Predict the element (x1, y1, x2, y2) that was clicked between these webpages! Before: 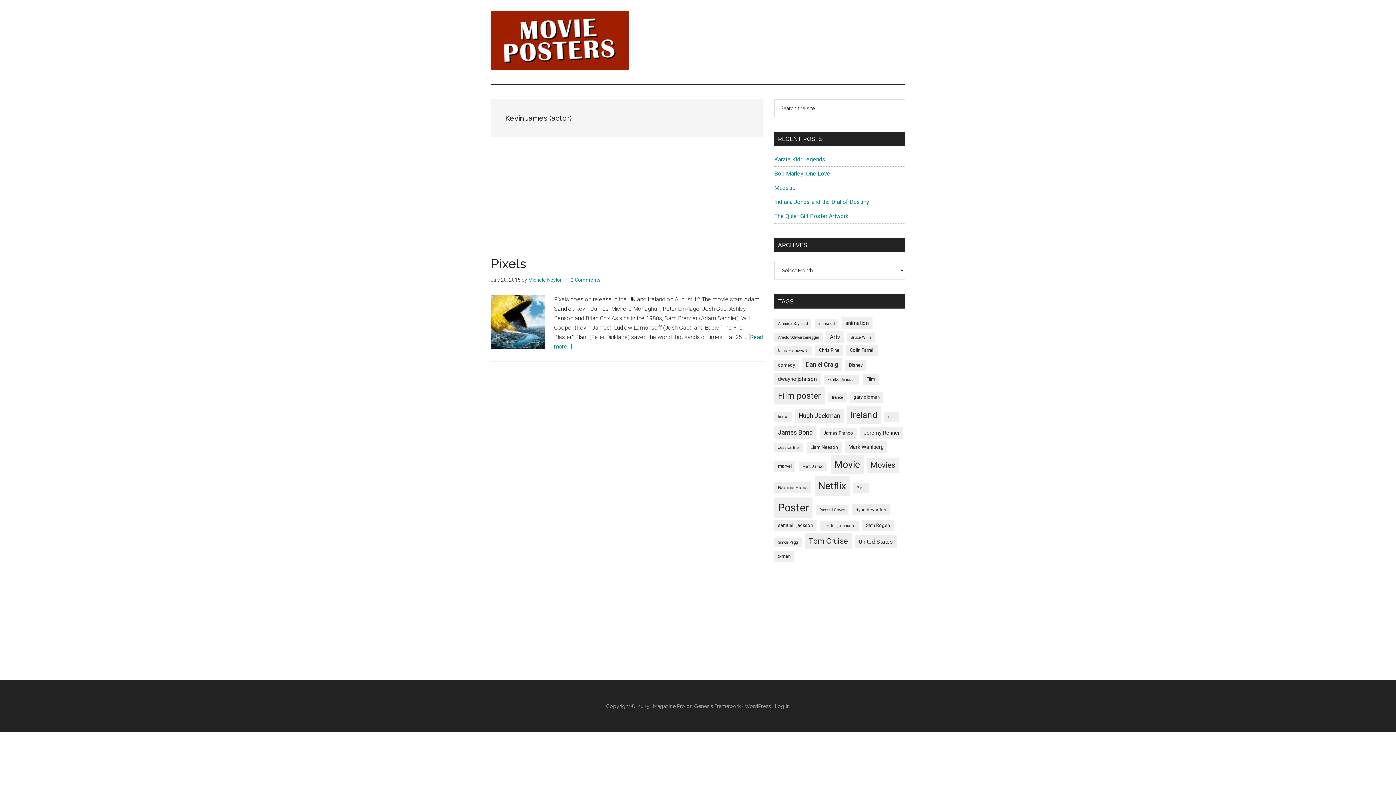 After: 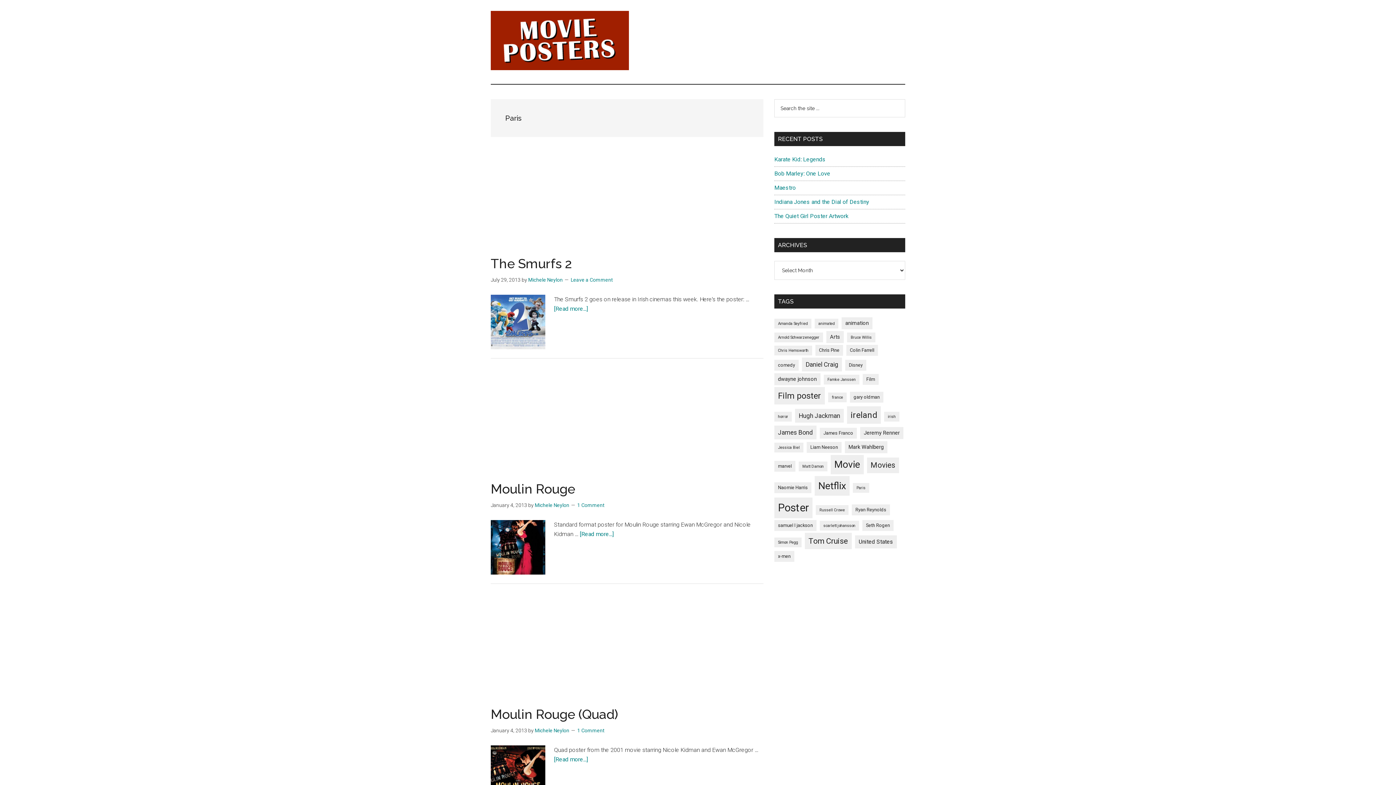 Action: label: Paris (4 items) bbox: (853, 483, 869, 492)